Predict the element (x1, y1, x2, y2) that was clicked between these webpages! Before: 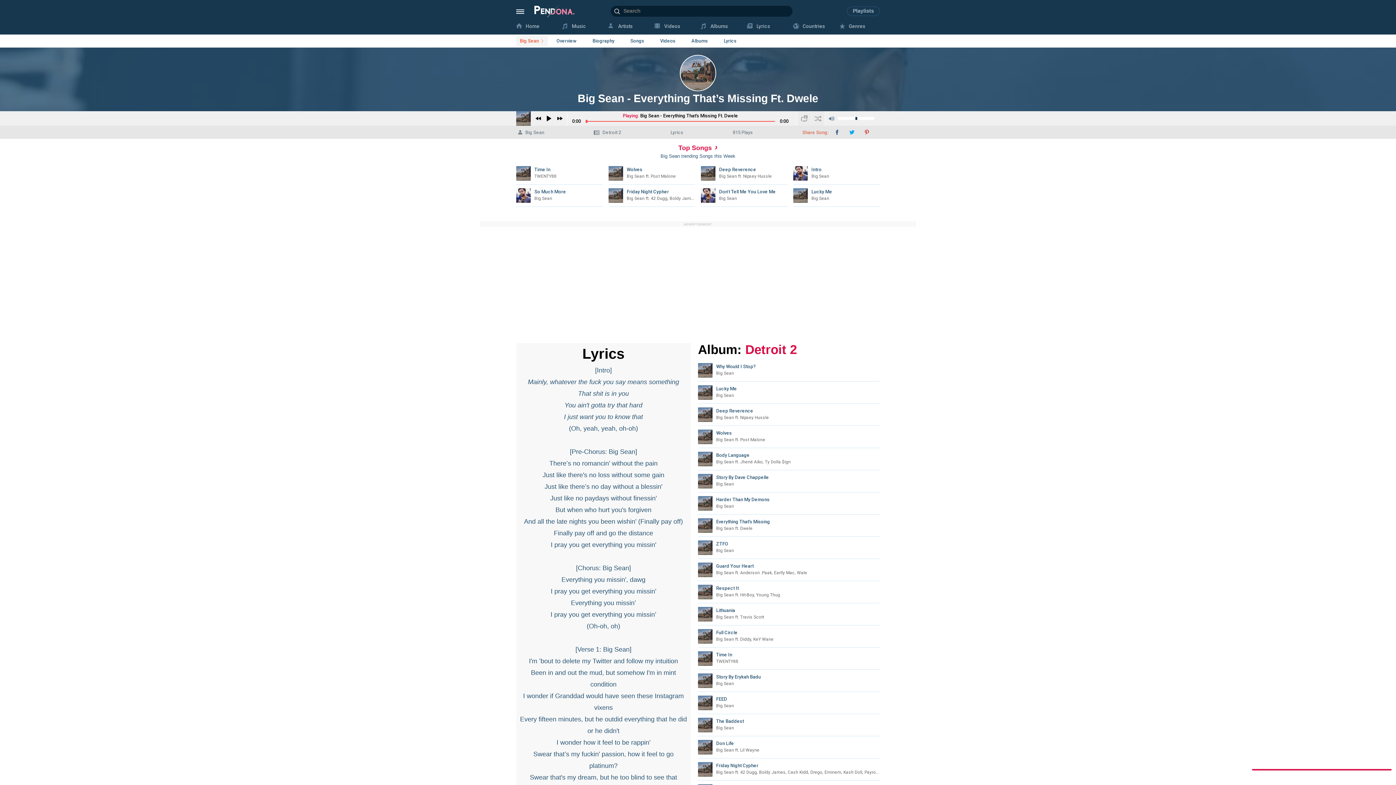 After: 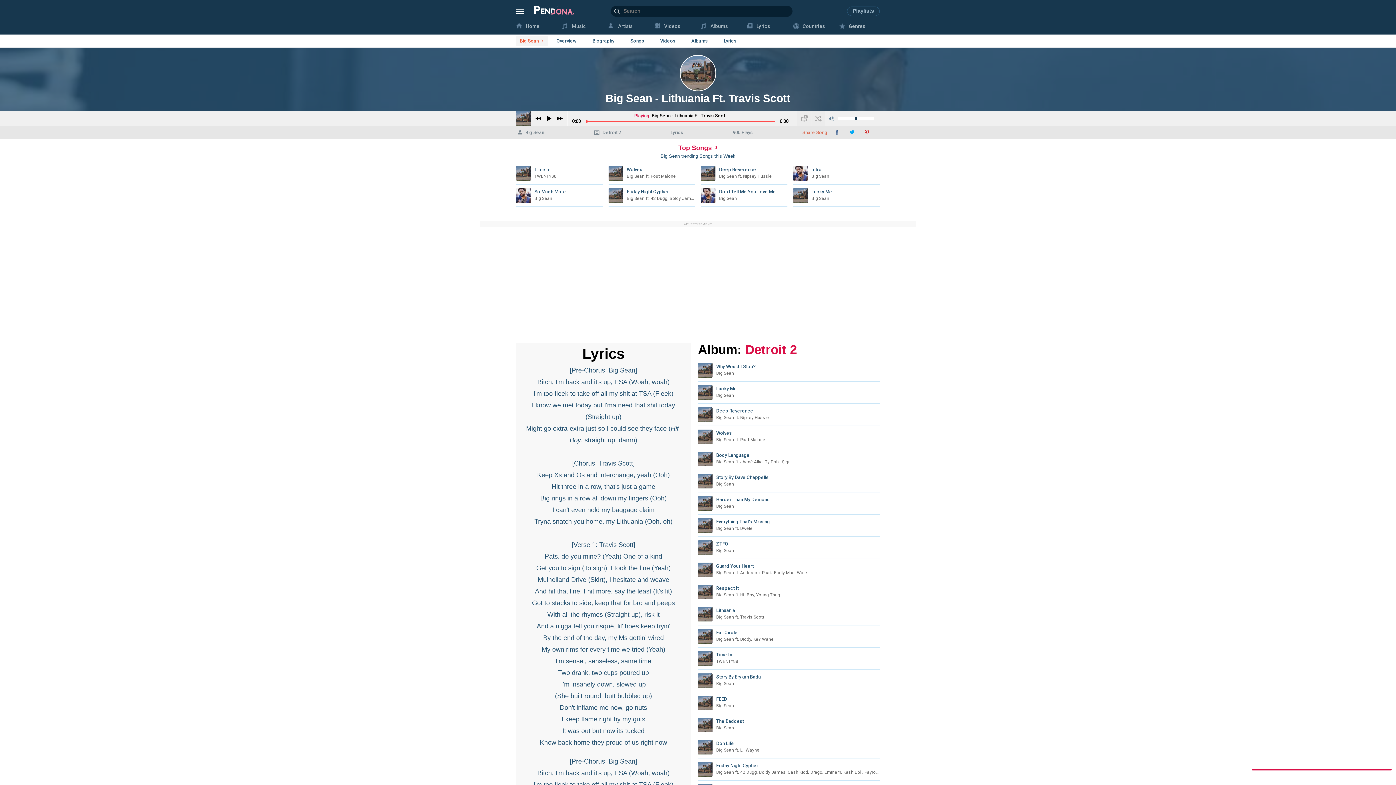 Action: label: Lithuania

Big Sean ft. Travis Scott bbox: (712, 607, 880, 621)